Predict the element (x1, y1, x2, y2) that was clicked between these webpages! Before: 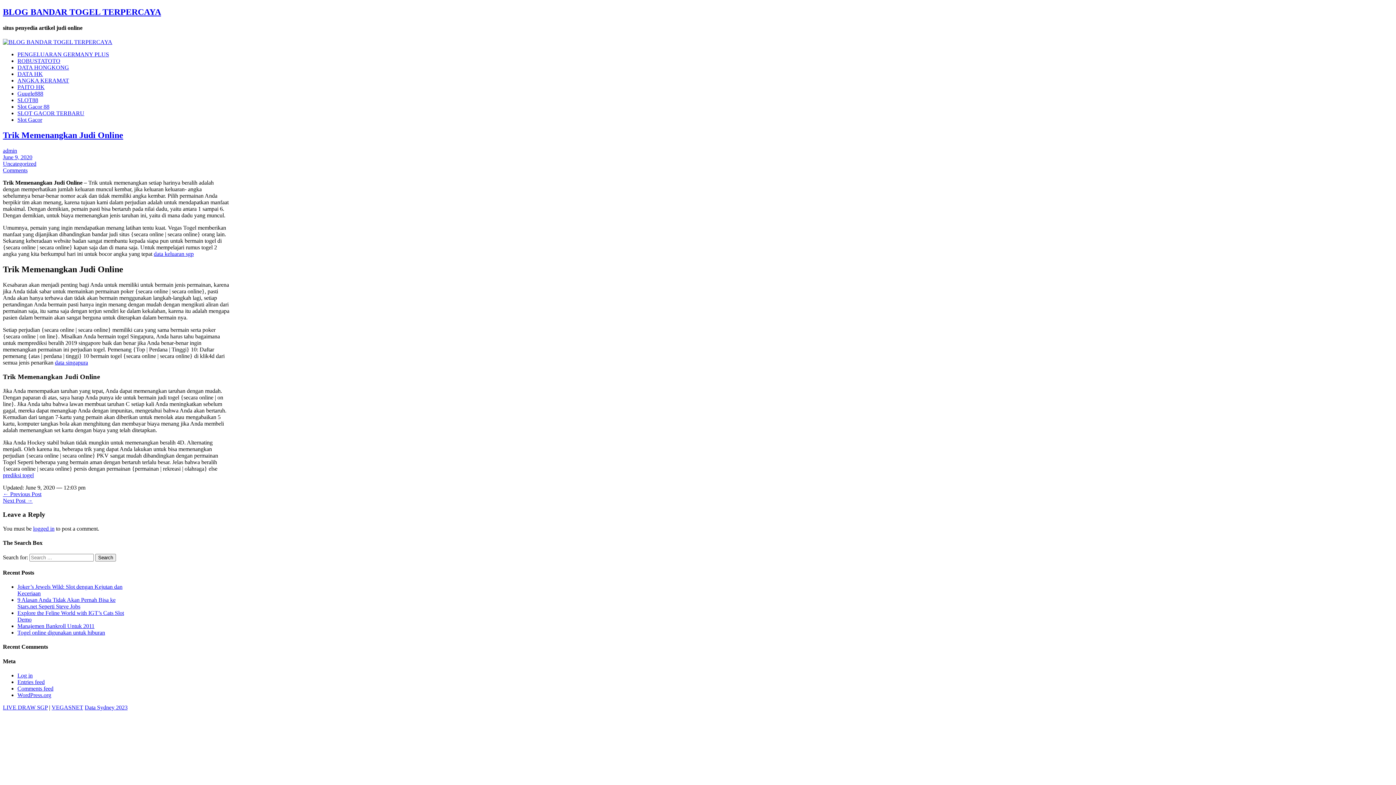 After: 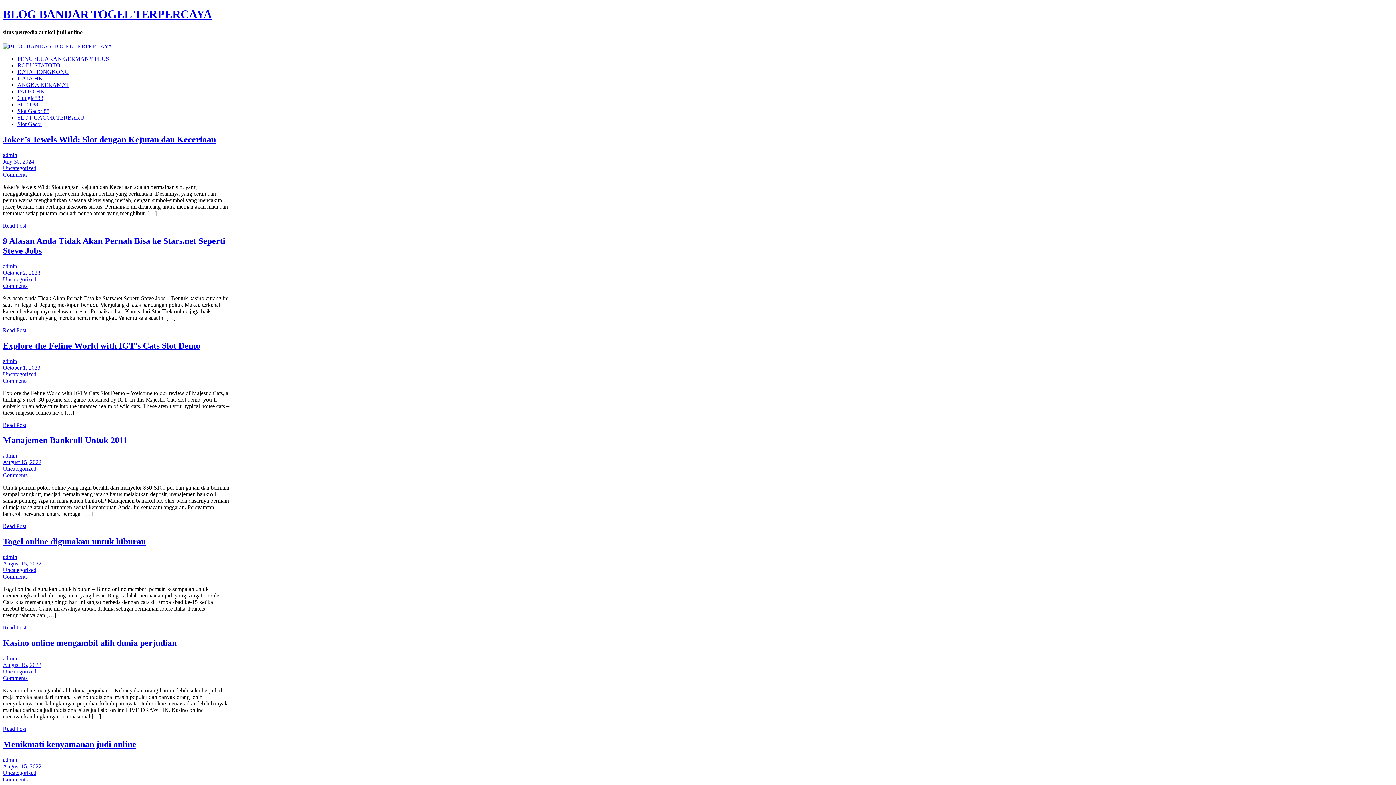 Action: bbox: (2, 7, 161, 16) label: BLOG BANDAR TOGEL TERPERCAYA